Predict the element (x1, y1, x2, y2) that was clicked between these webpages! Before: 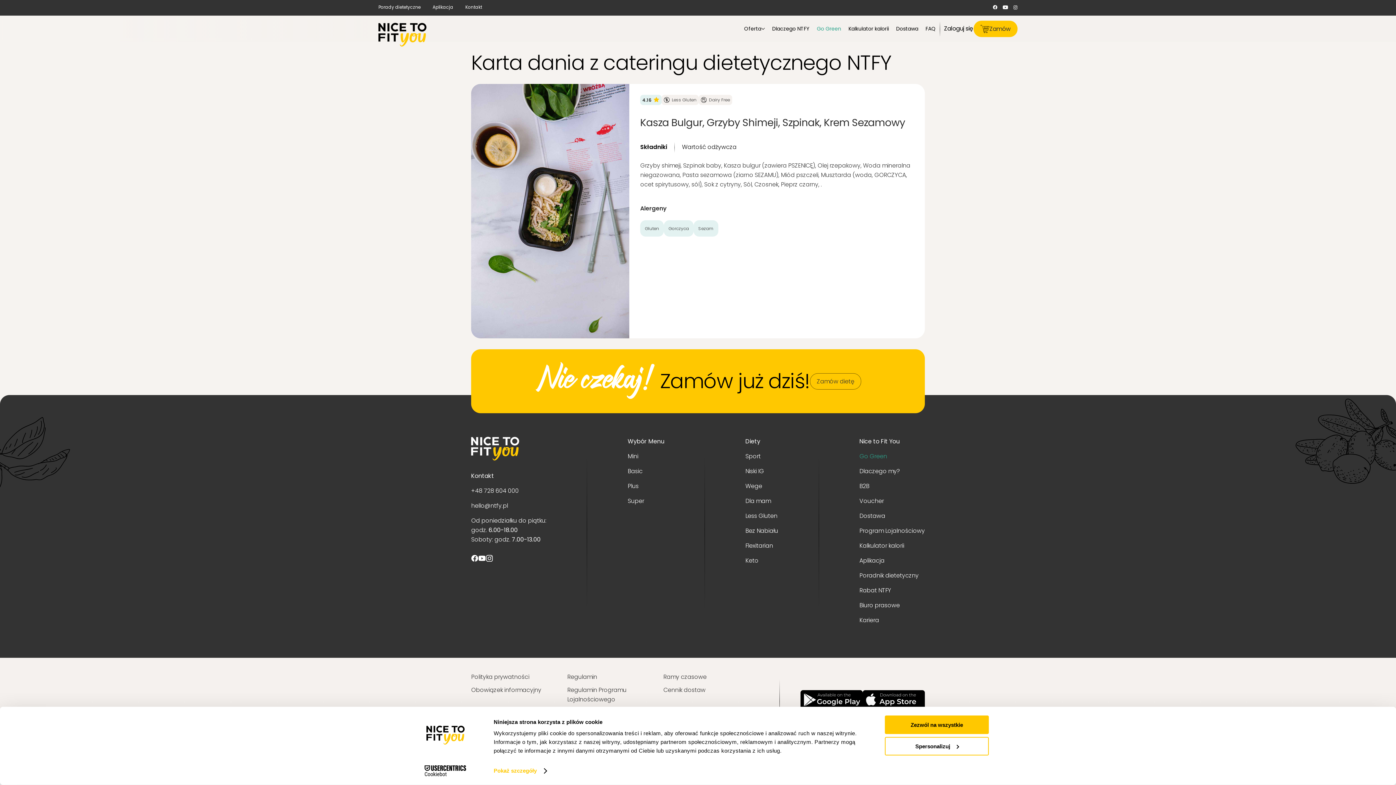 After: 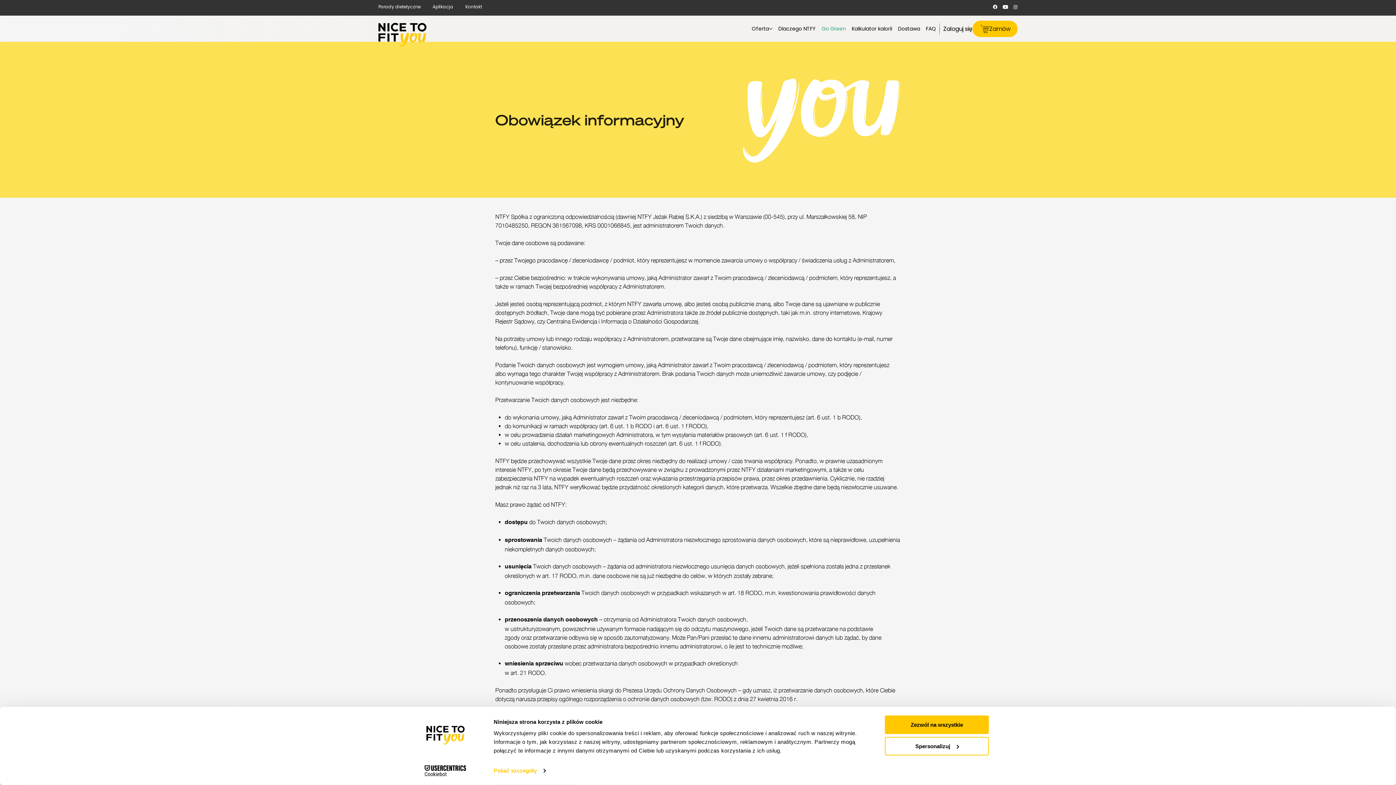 Action: bbox: (471, 686, 541, 694) label: Obowiązek informacyjny